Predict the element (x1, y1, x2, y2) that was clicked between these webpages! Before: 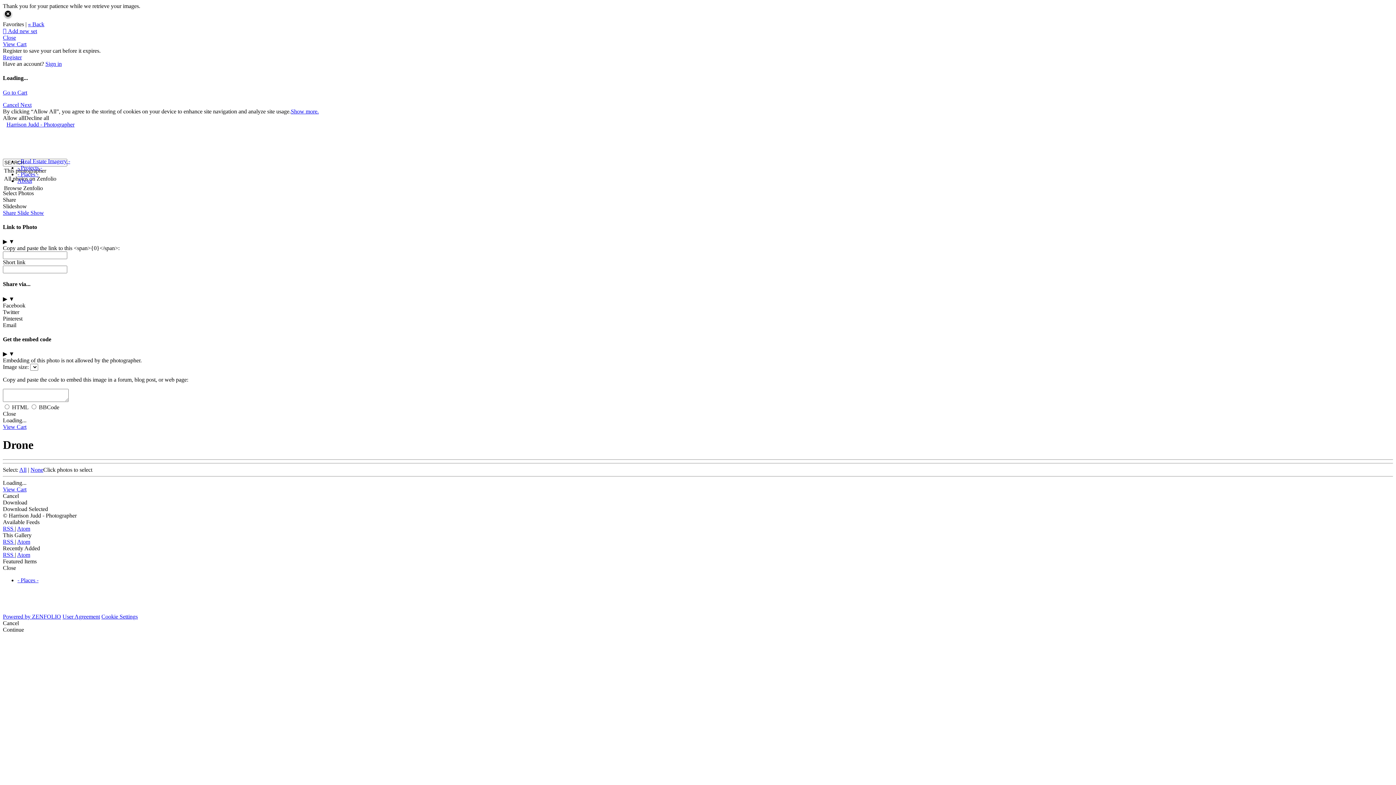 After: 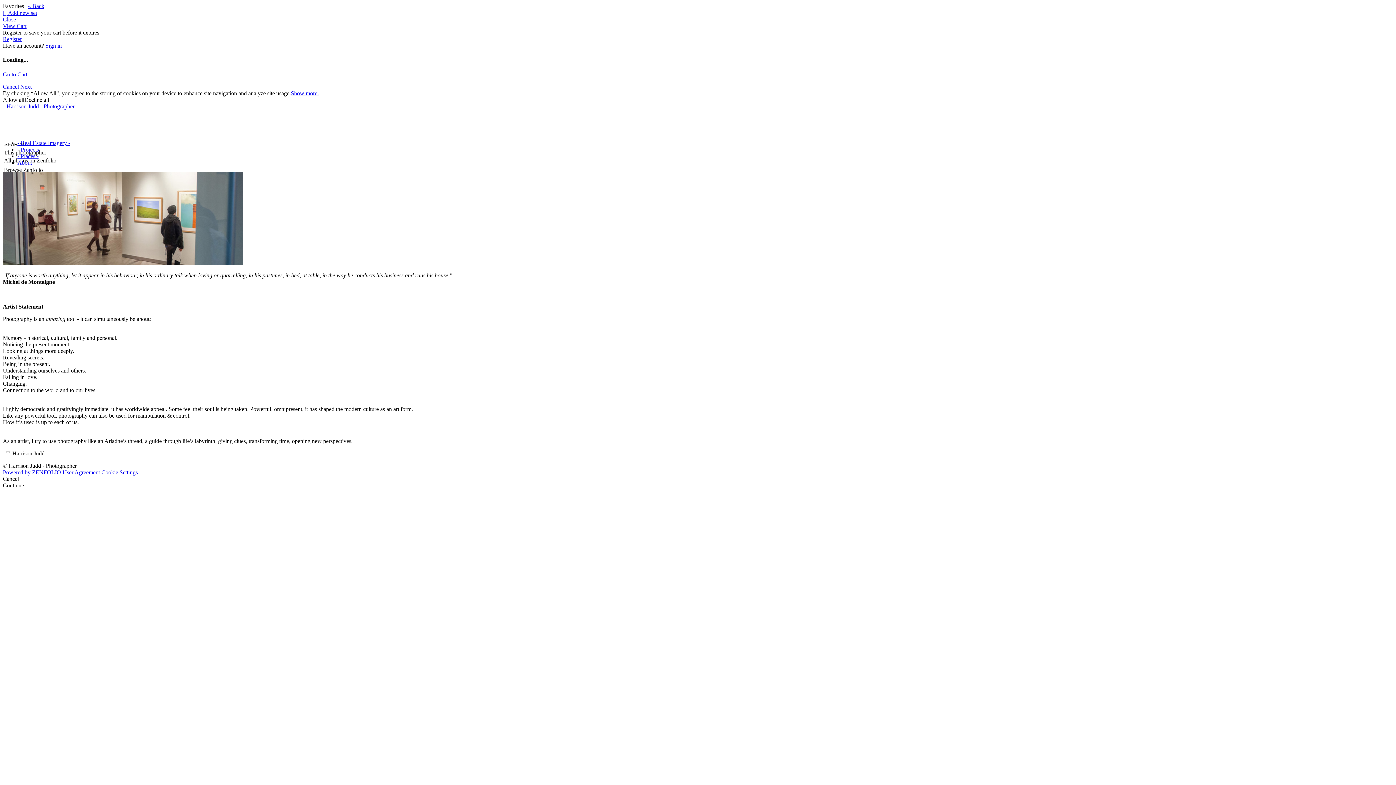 Action: bbox: (17, 177, 32, 183) label: About